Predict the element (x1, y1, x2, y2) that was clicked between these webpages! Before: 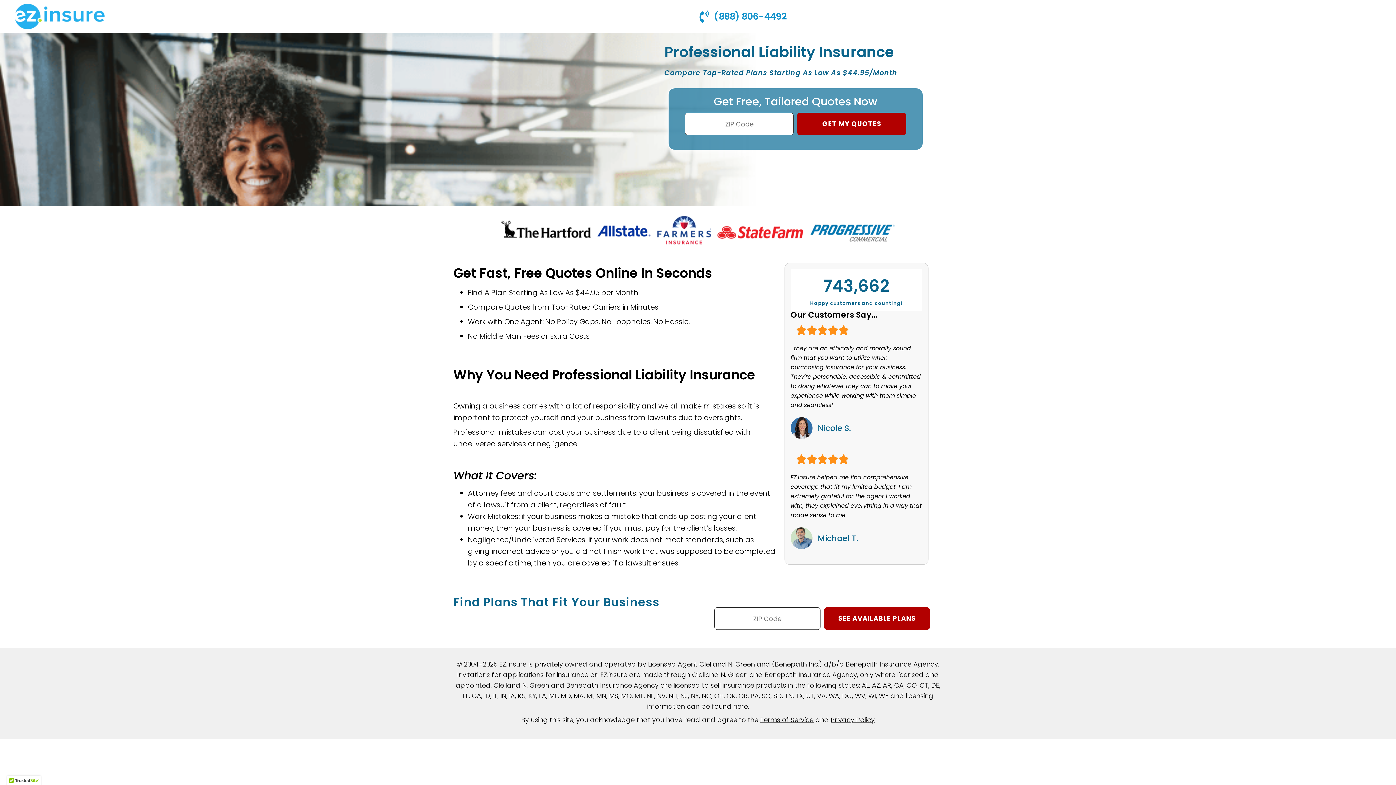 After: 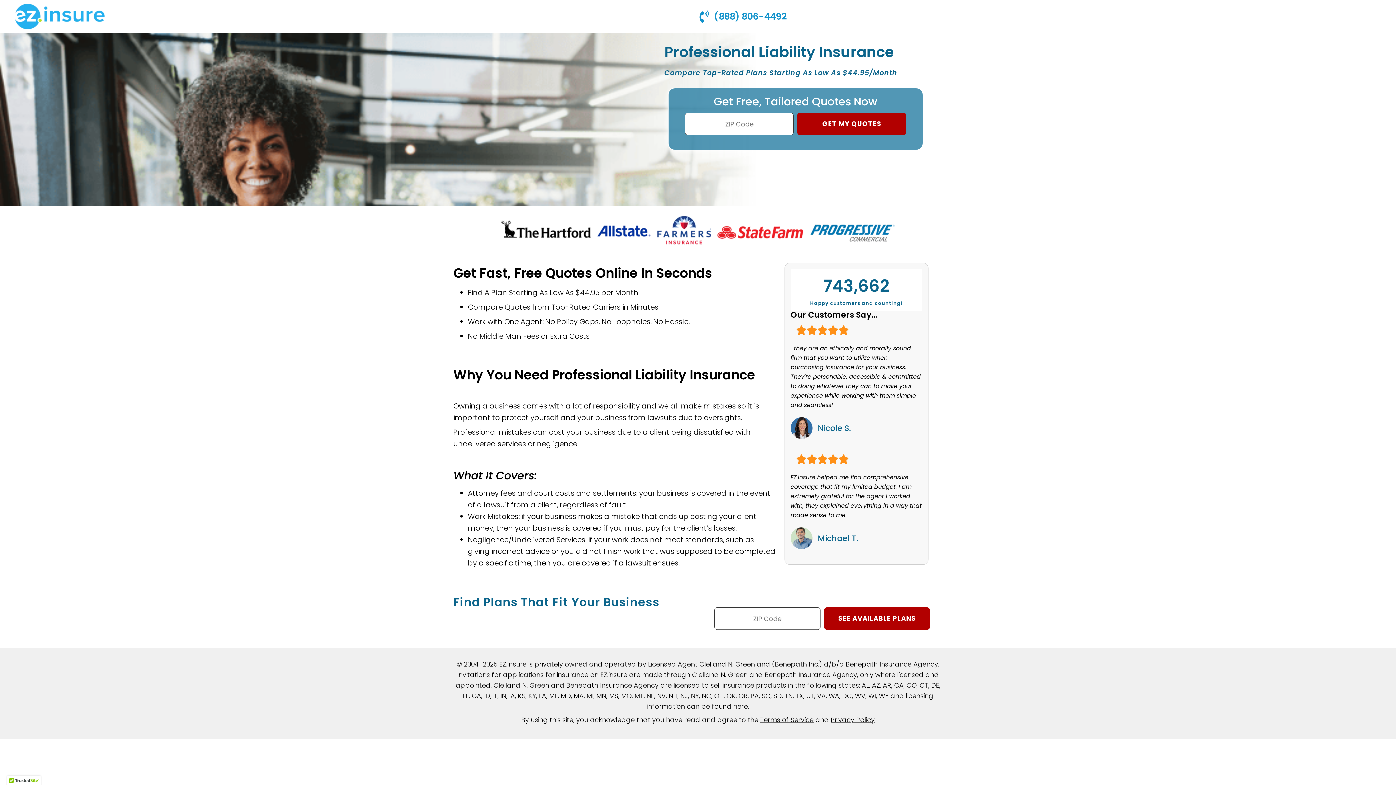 Action: label: (888) 806-4492 bbox: (698, 10, 710, 22)